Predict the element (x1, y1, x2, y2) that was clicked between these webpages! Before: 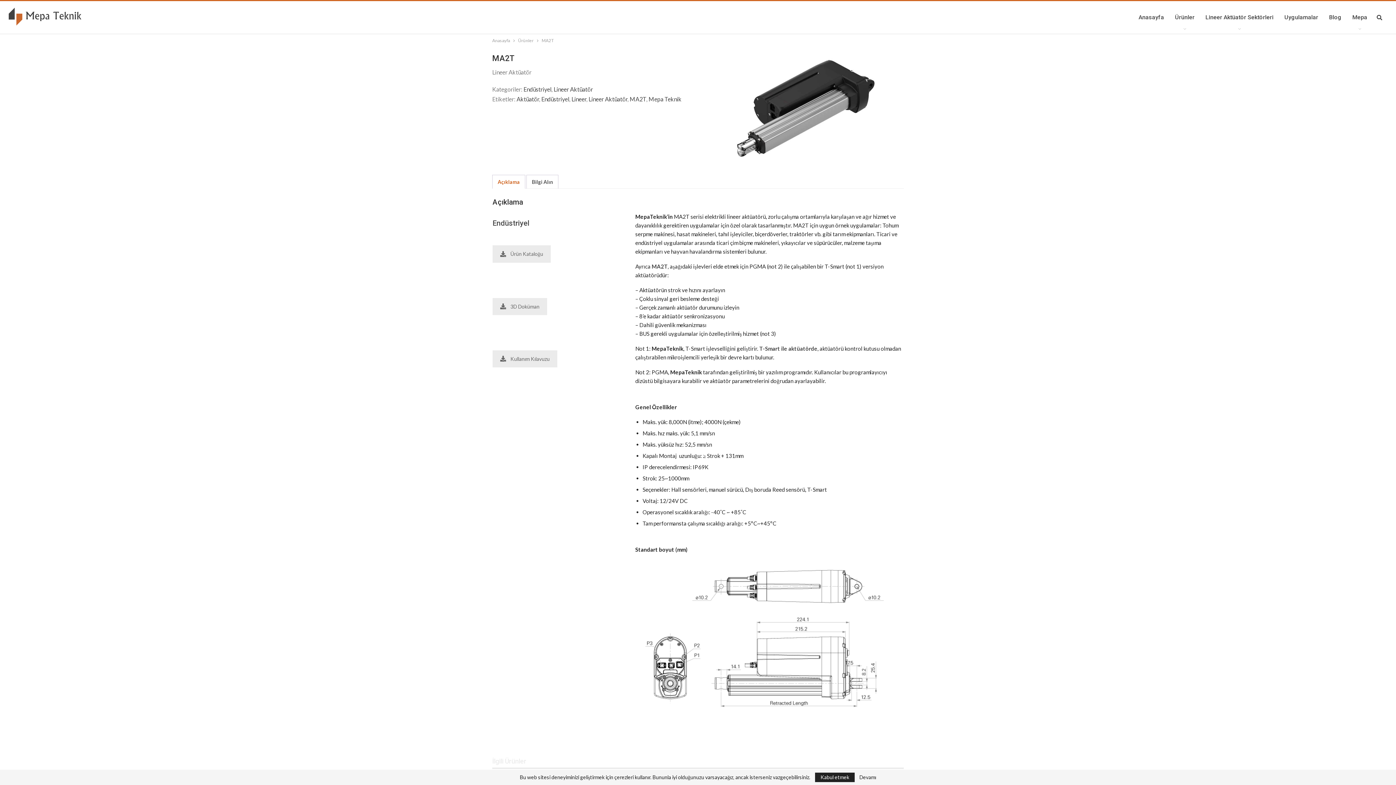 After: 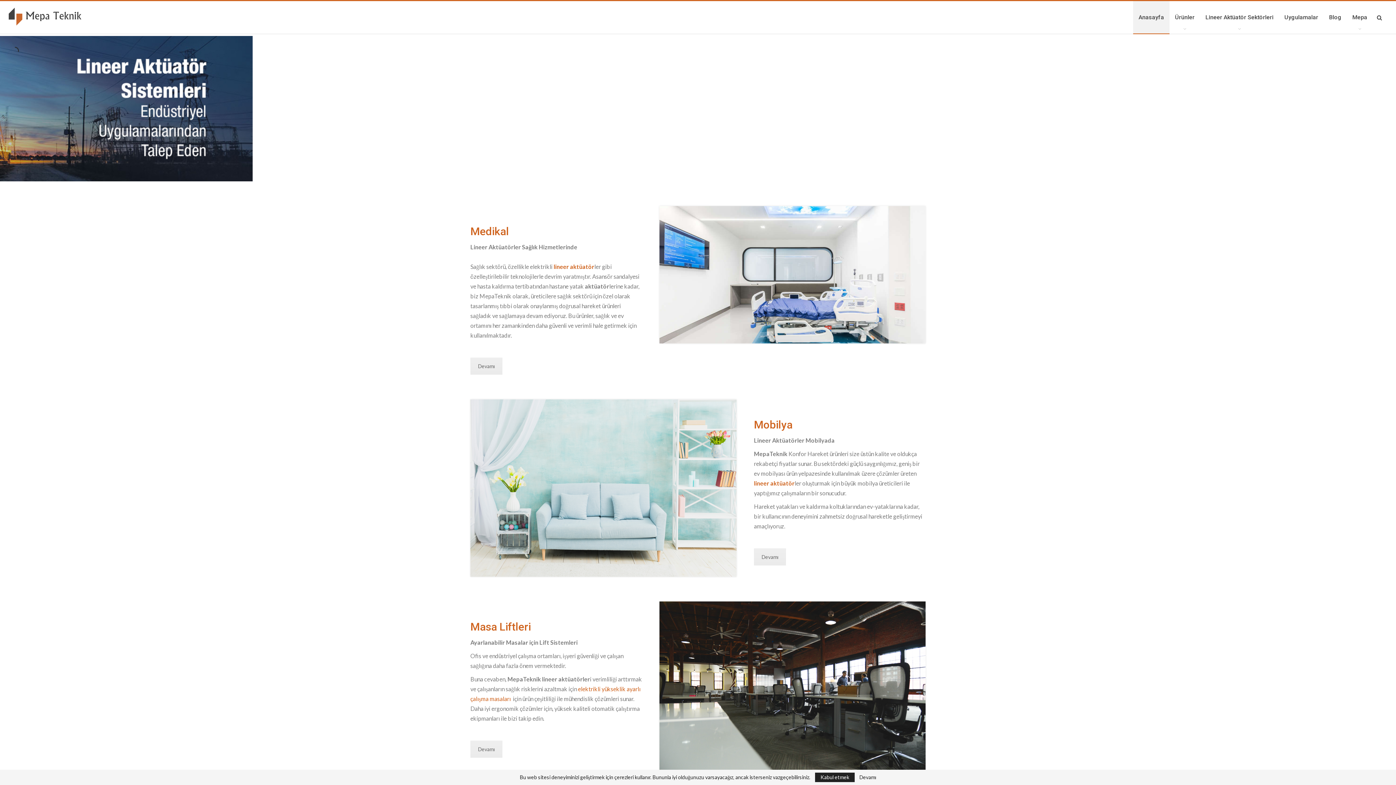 Action: label: Anasayfa bbox: (492, 36, 510, 44)